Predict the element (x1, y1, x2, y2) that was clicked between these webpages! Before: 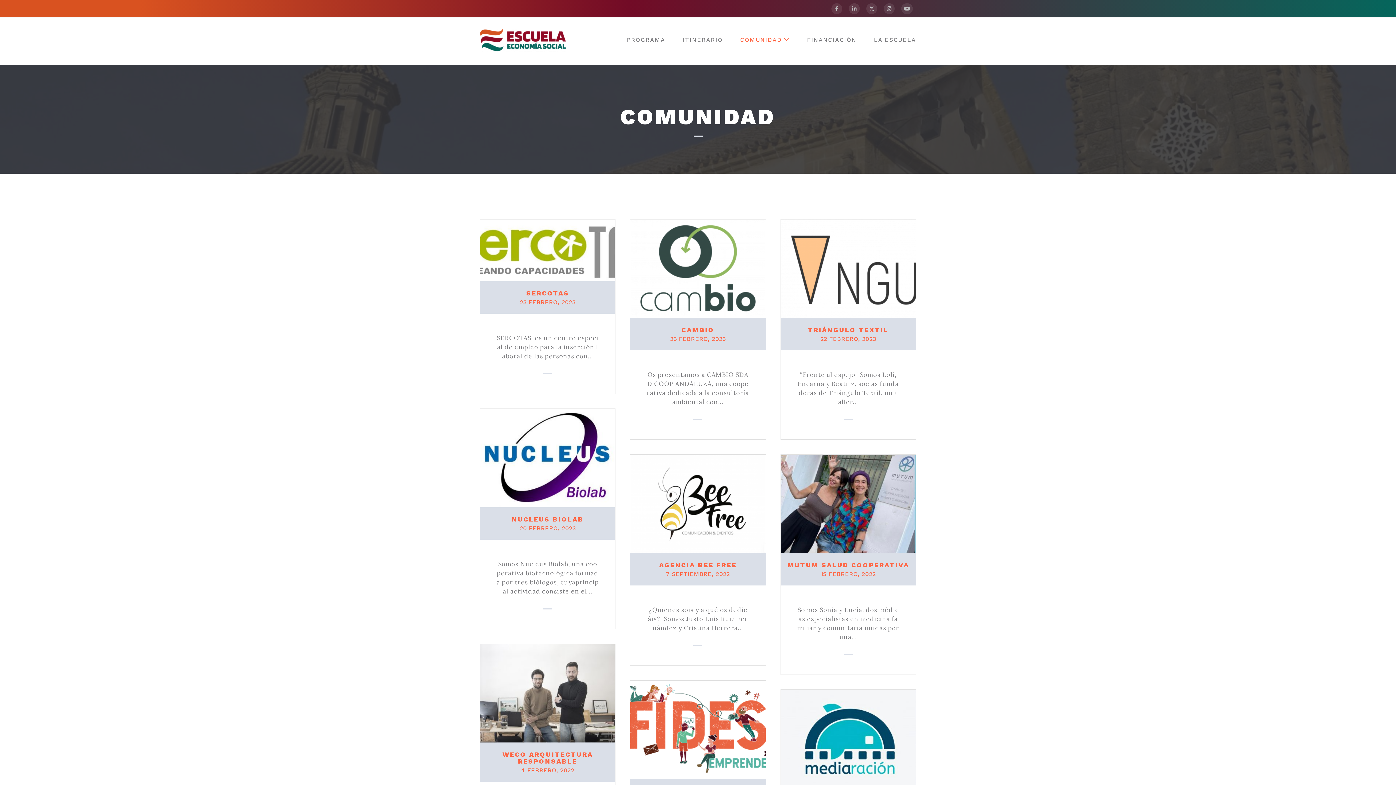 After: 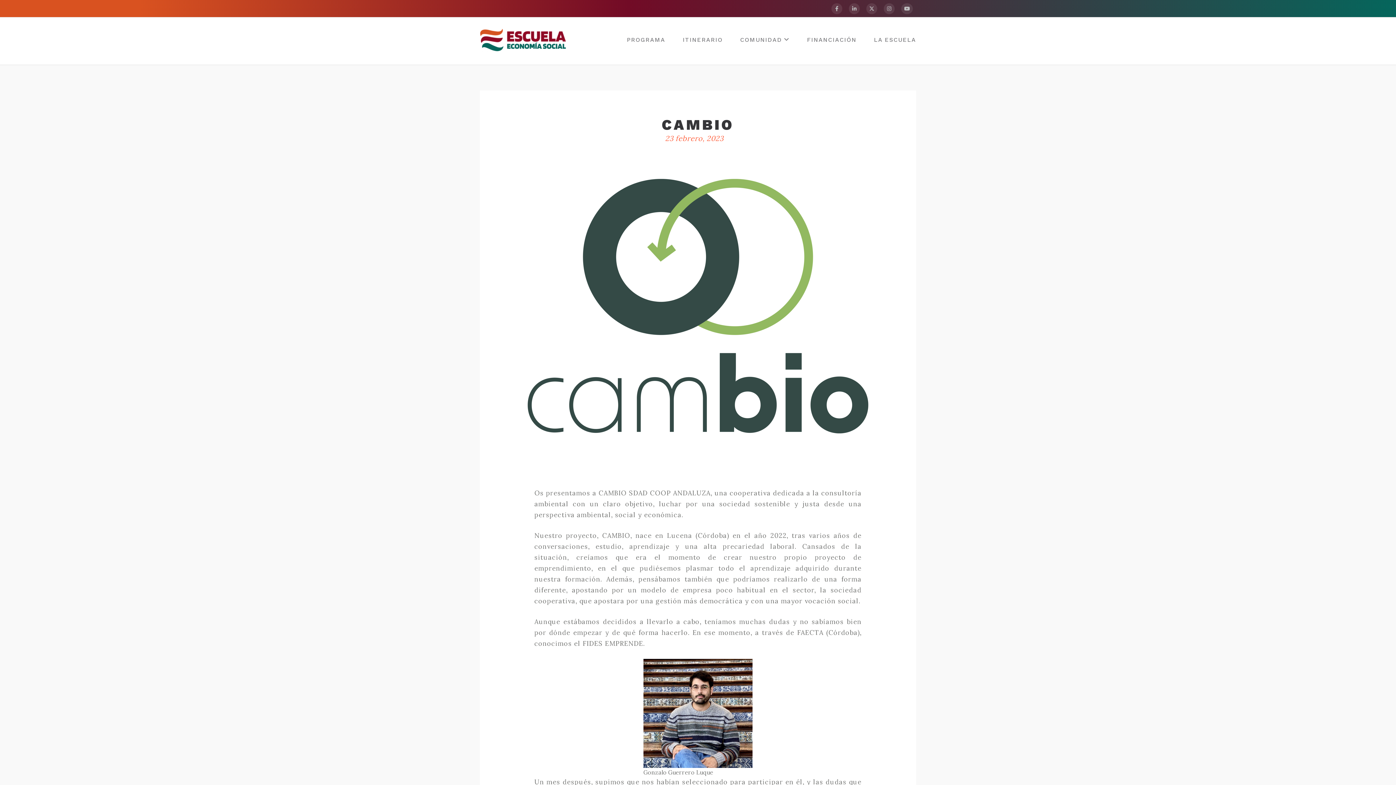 Action: label: 23 FEBRERO, 2023 bbox: (670, 335, 726, 342)